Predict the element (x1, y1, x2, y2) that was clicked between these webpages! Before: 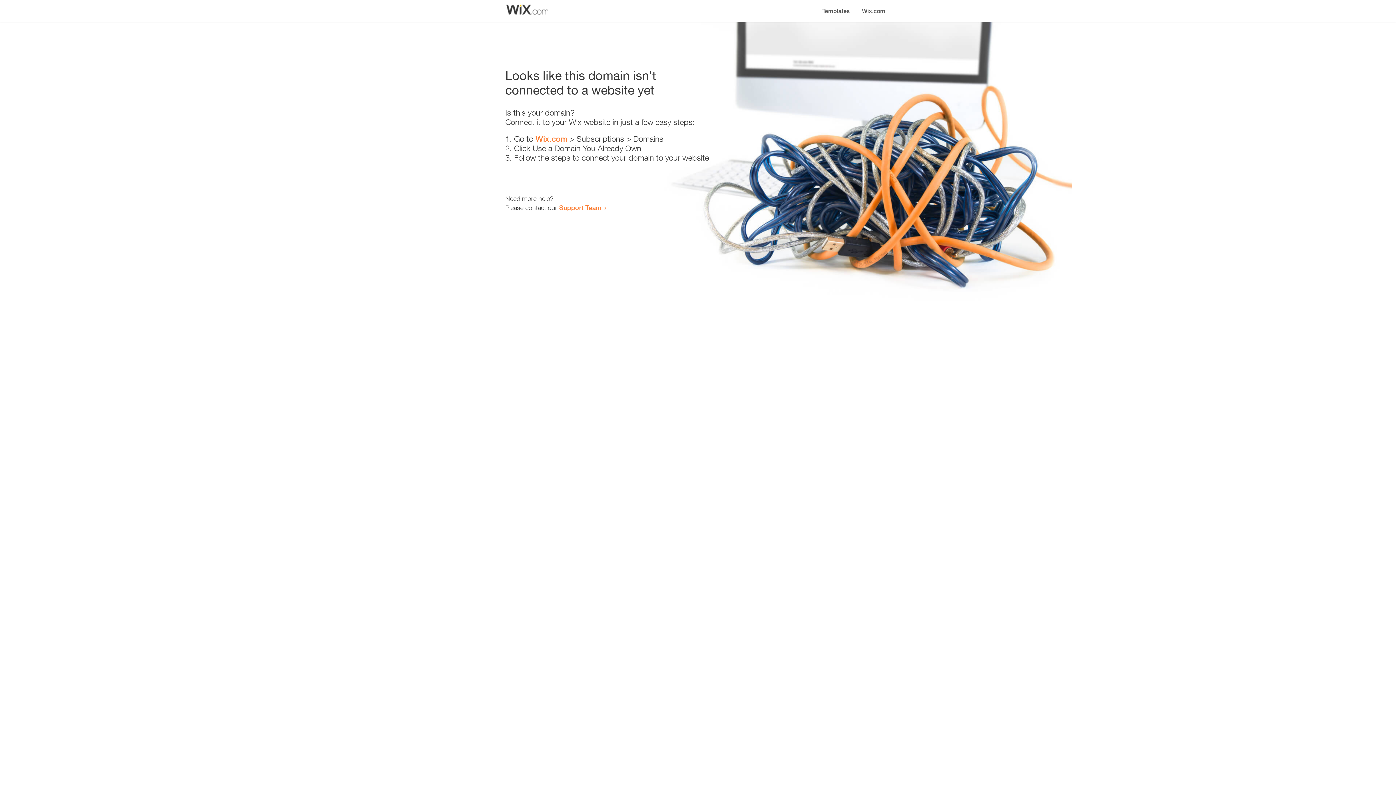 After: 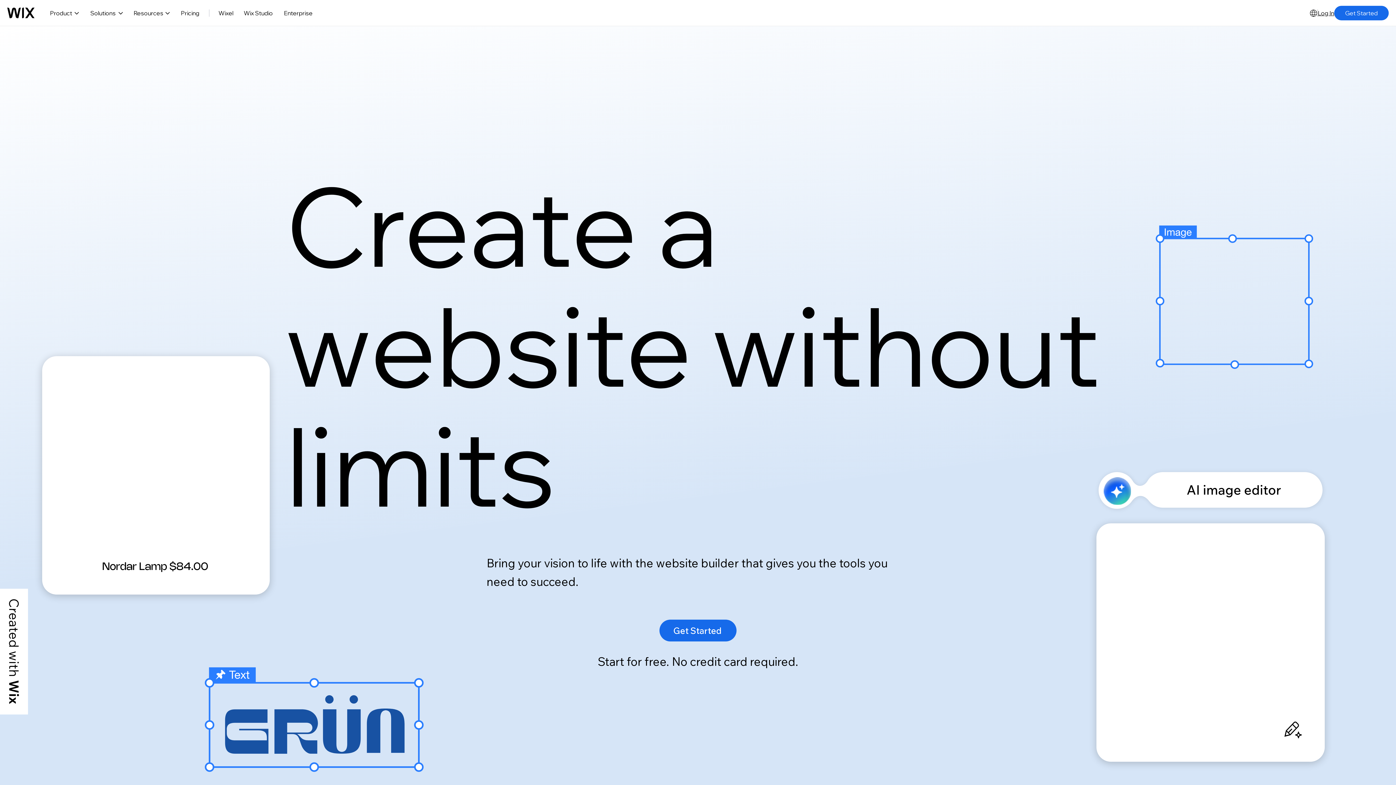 Action: bbox: (535, 134, 567, 143) label: Wix.com